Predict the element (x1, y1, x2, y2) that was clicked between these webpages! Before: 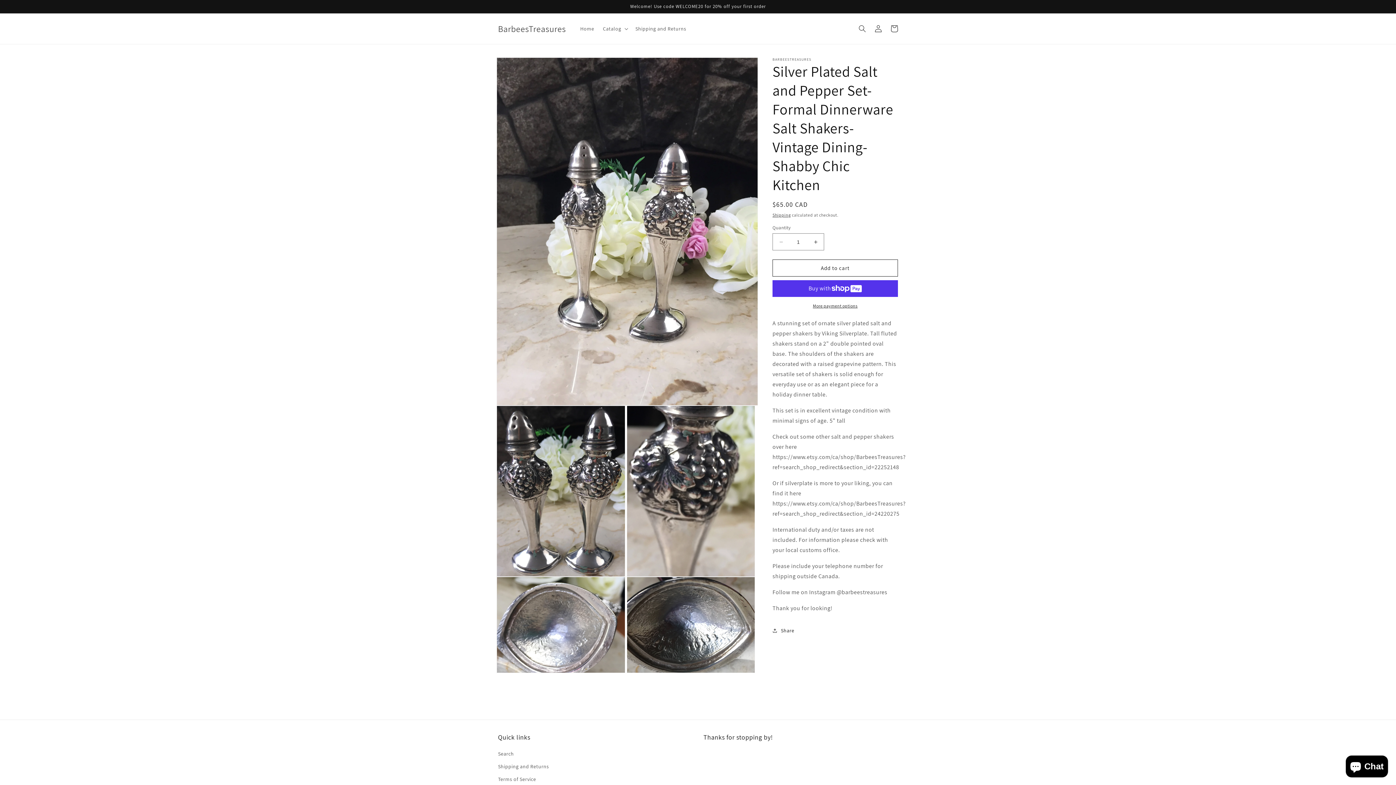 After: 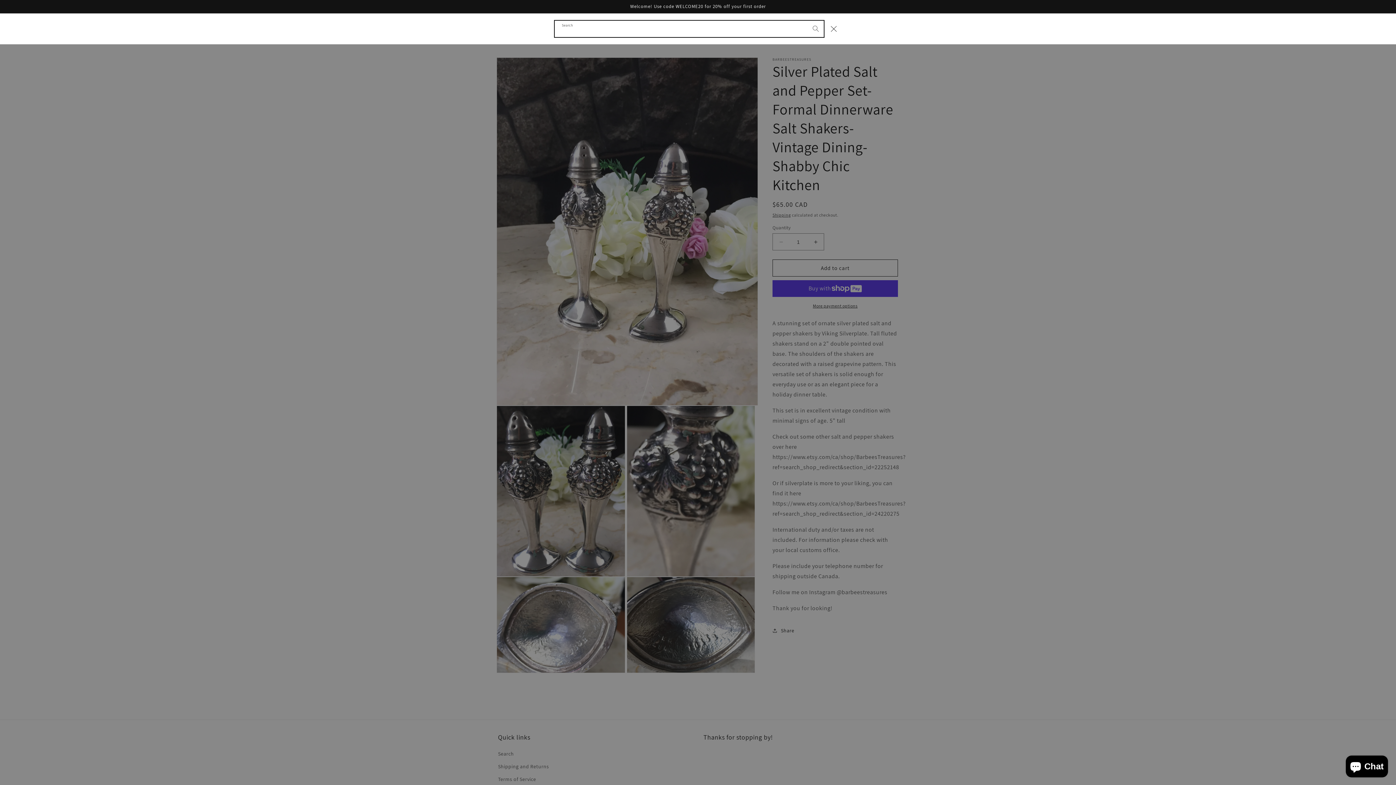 Action: label: Search bbox: (854, 20, 870, 36)